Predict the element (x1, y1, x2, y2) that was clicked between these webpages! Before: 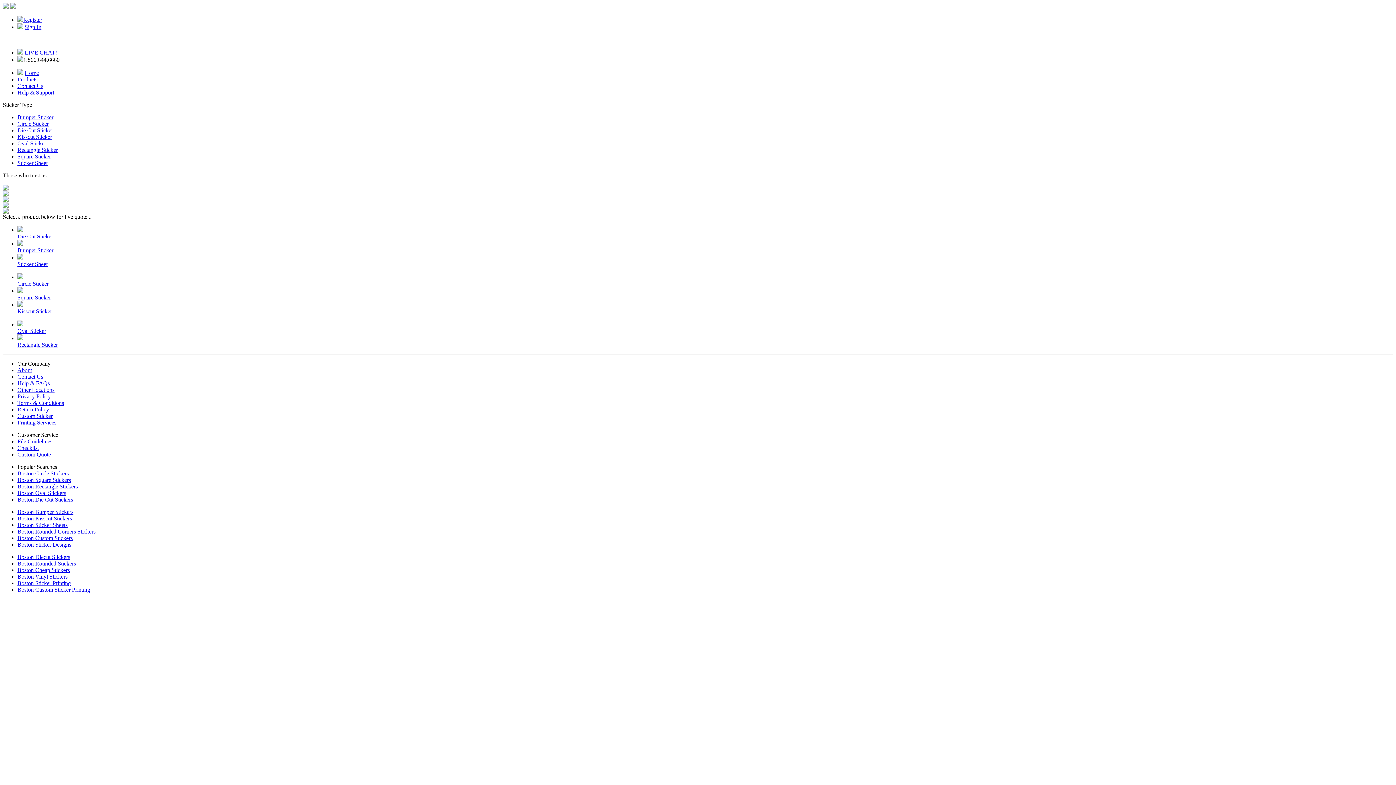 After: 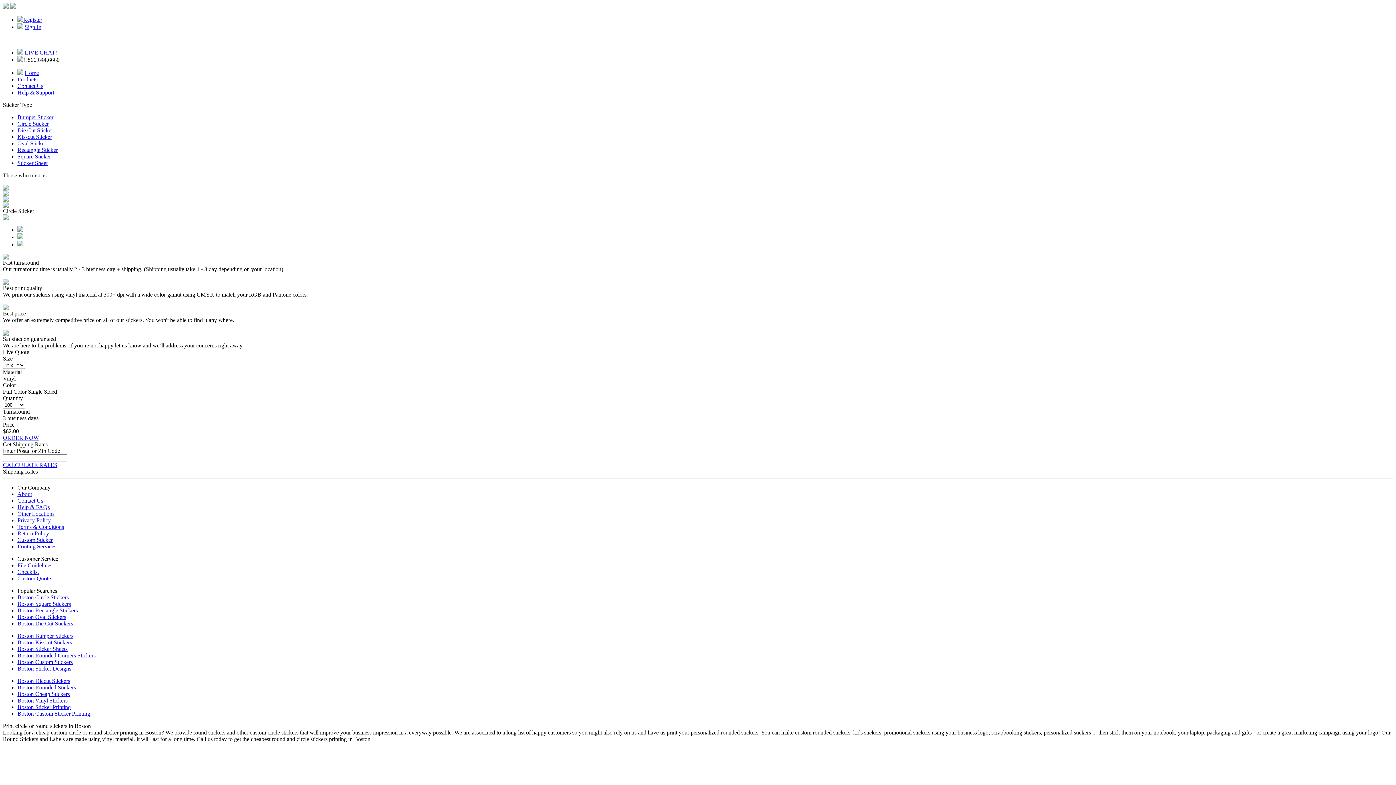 Action: label: Boston Circle Stickers bbox: (17, 470, 68, 476)